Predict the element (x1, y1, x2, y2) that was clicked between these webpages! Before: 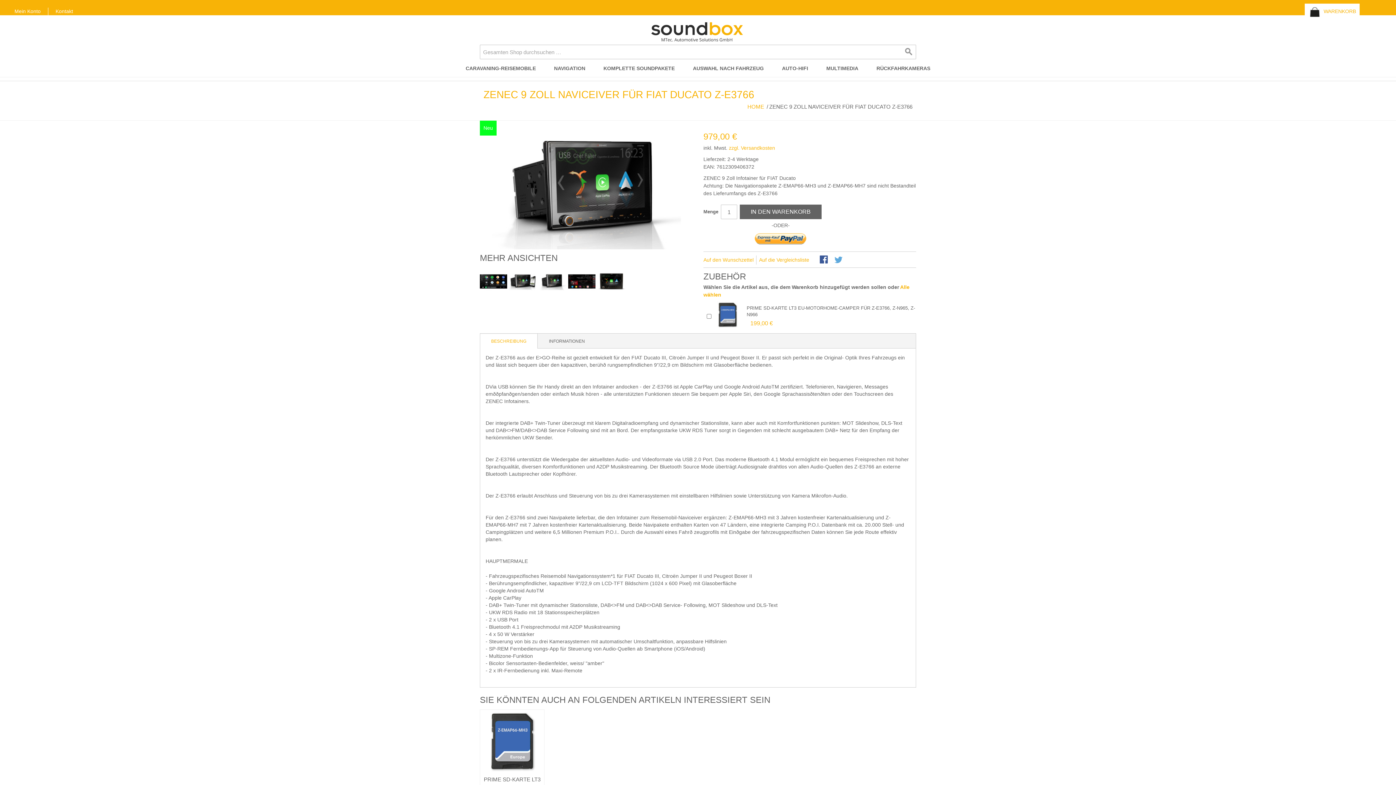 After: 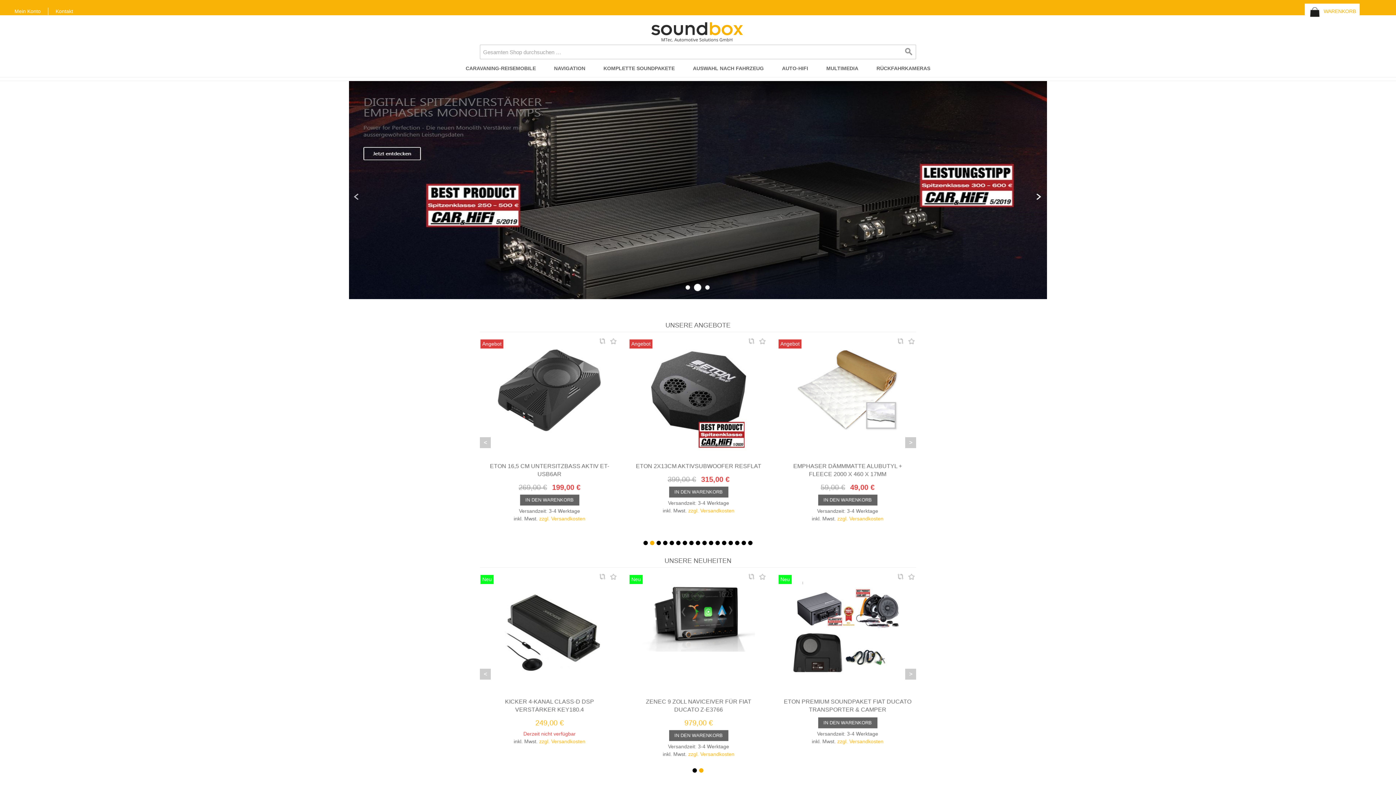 Action: bbox: (649, 15, 747, 44)